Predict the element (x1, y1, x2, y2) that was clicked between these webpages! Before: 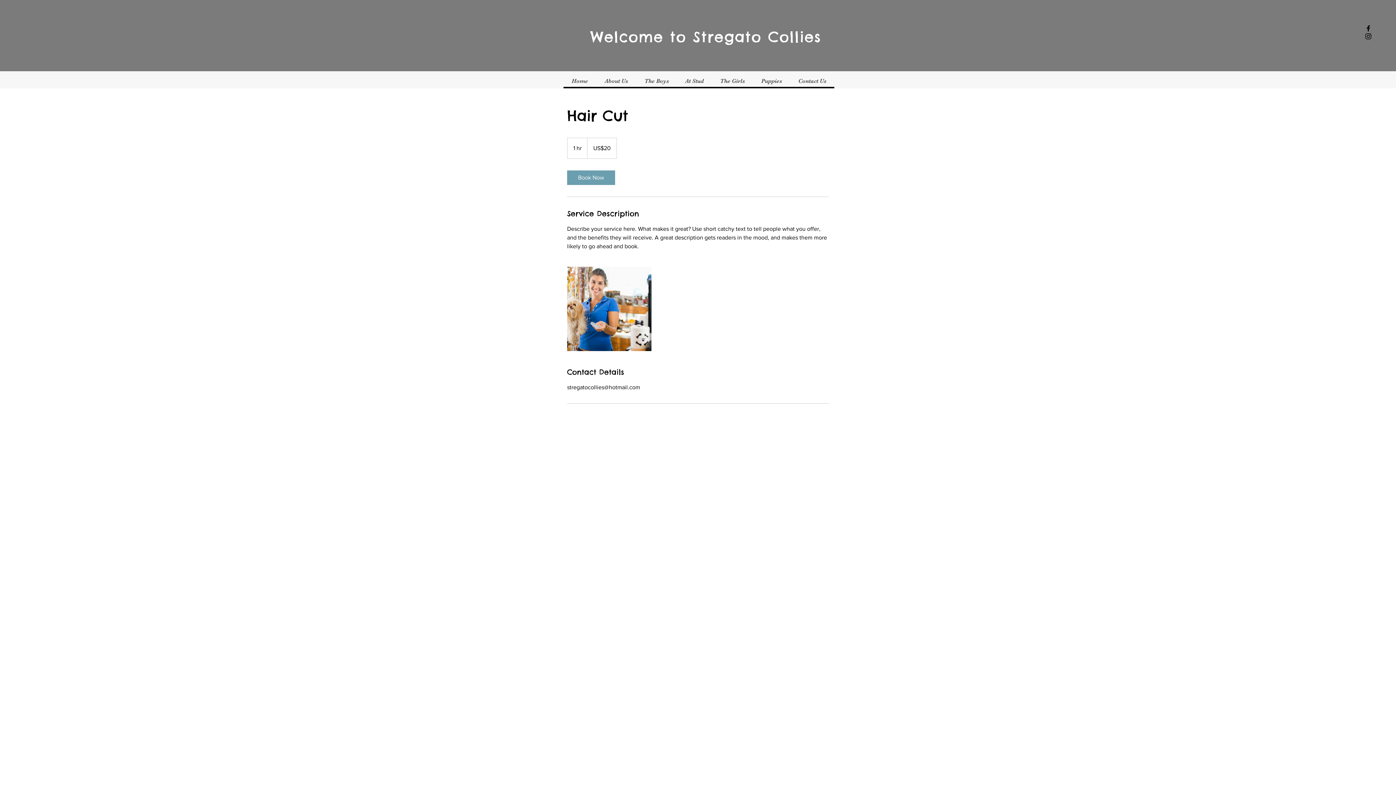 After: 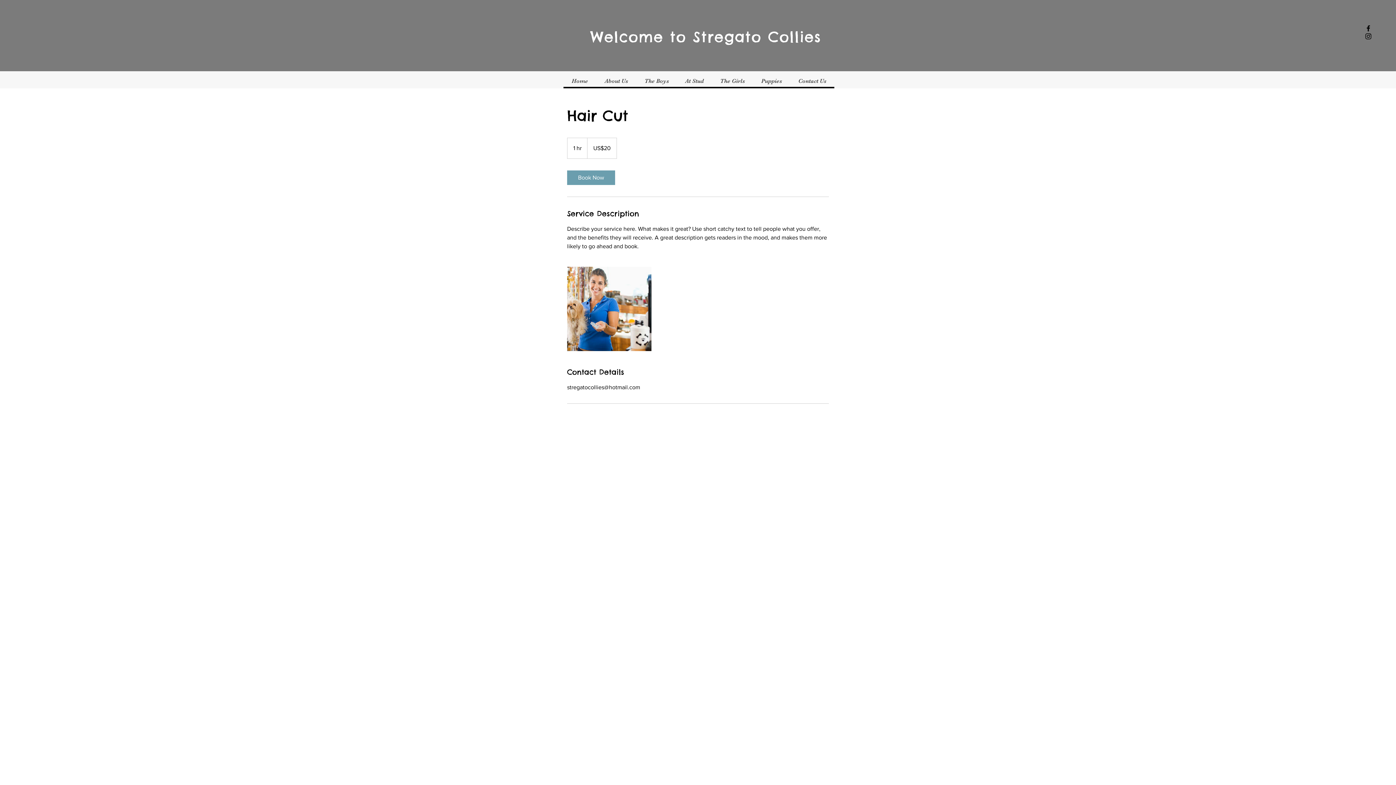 Action: bbox: (542, 453, 552, 463) label: White Instagram Icon